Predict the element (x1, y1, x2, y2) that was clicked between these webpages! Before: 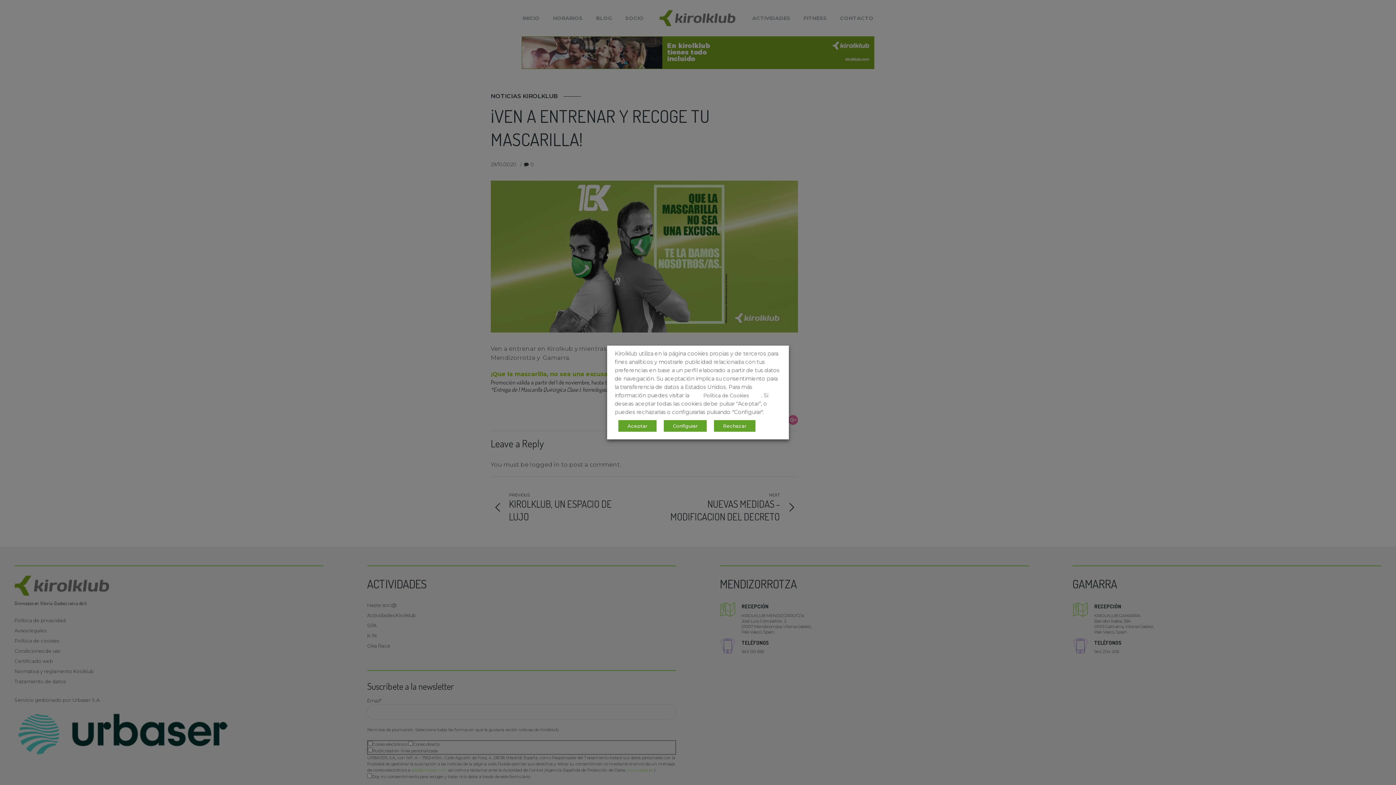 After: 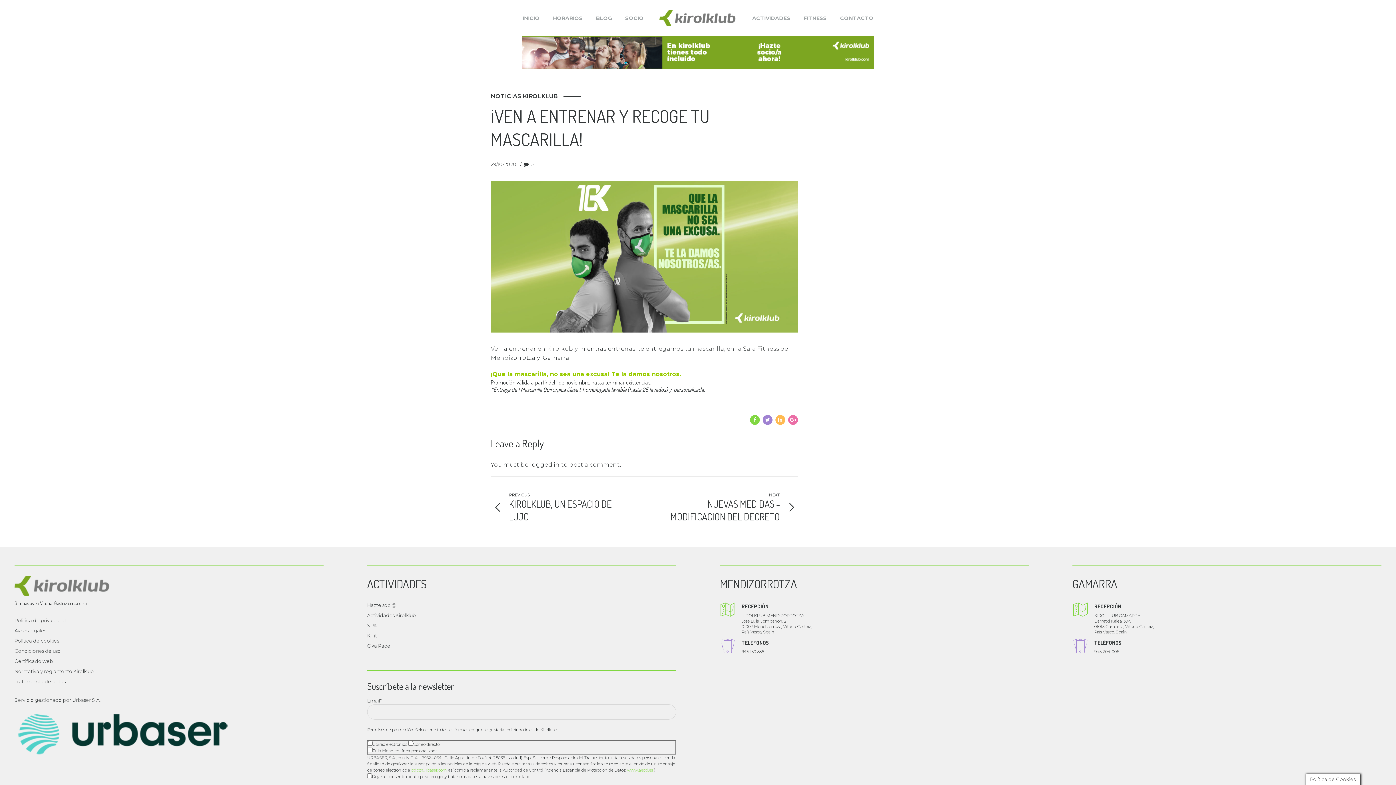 Action: label: Rechazar bbox: (714, 420, 755, 432)